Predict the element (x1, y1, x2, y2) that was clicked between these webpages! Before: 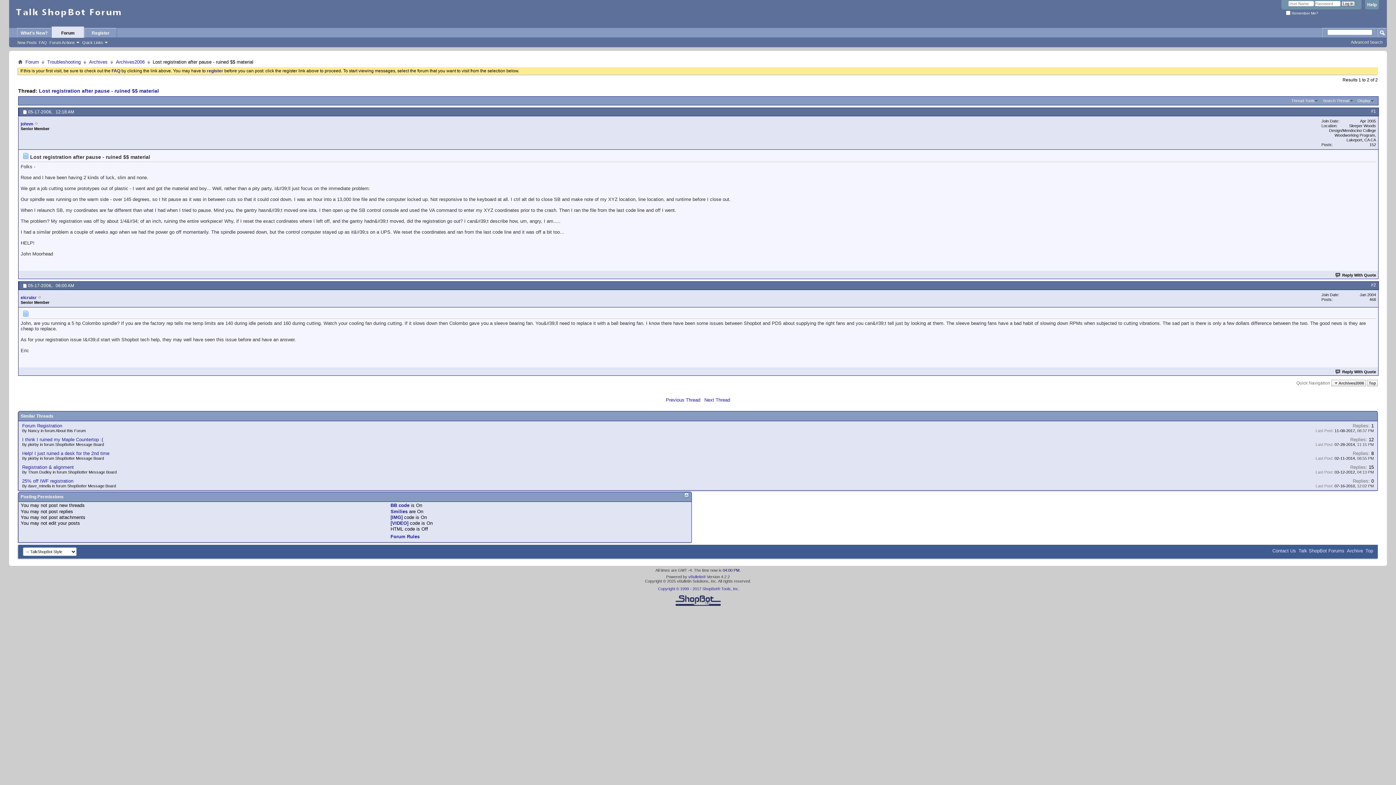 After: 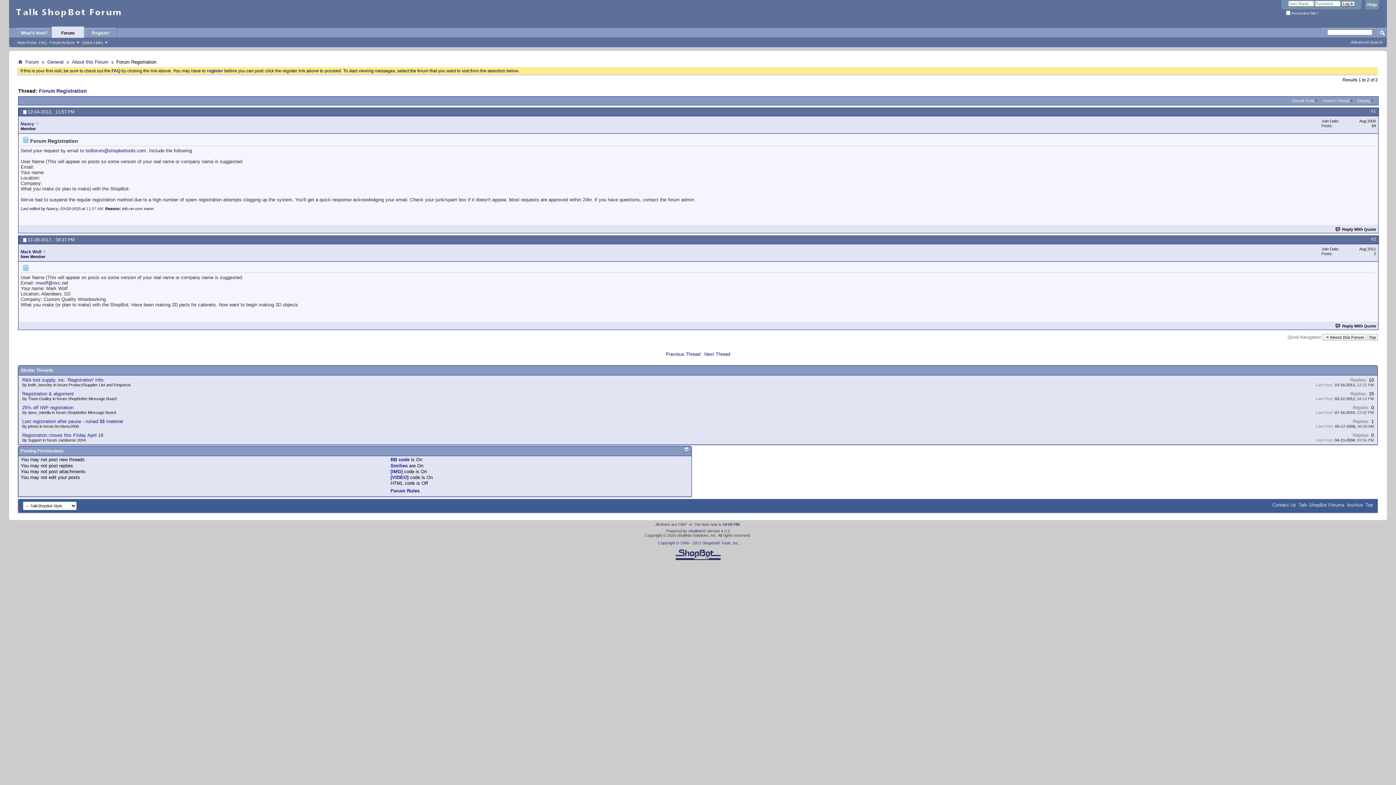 Action: bbox: (22, 423, 62, 428) label: Forum Registration